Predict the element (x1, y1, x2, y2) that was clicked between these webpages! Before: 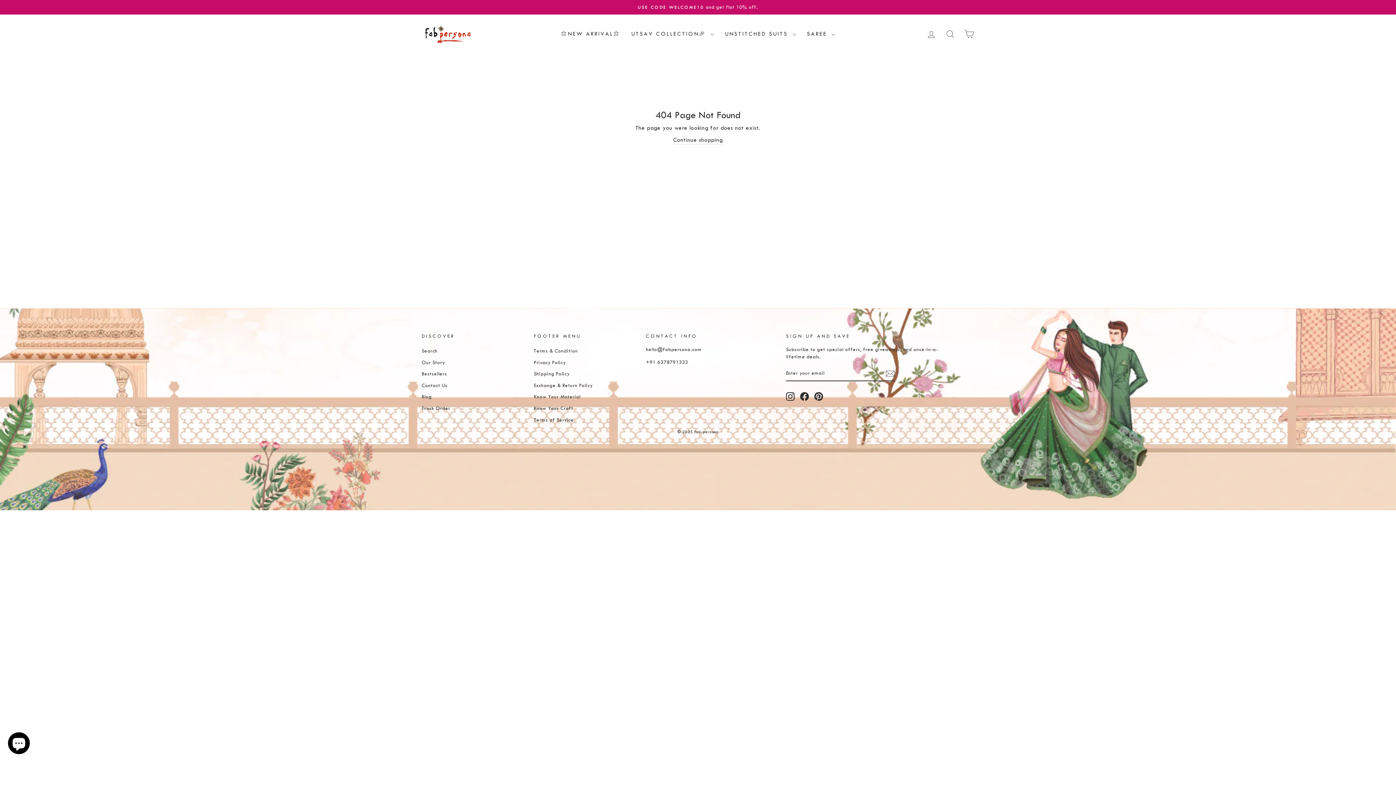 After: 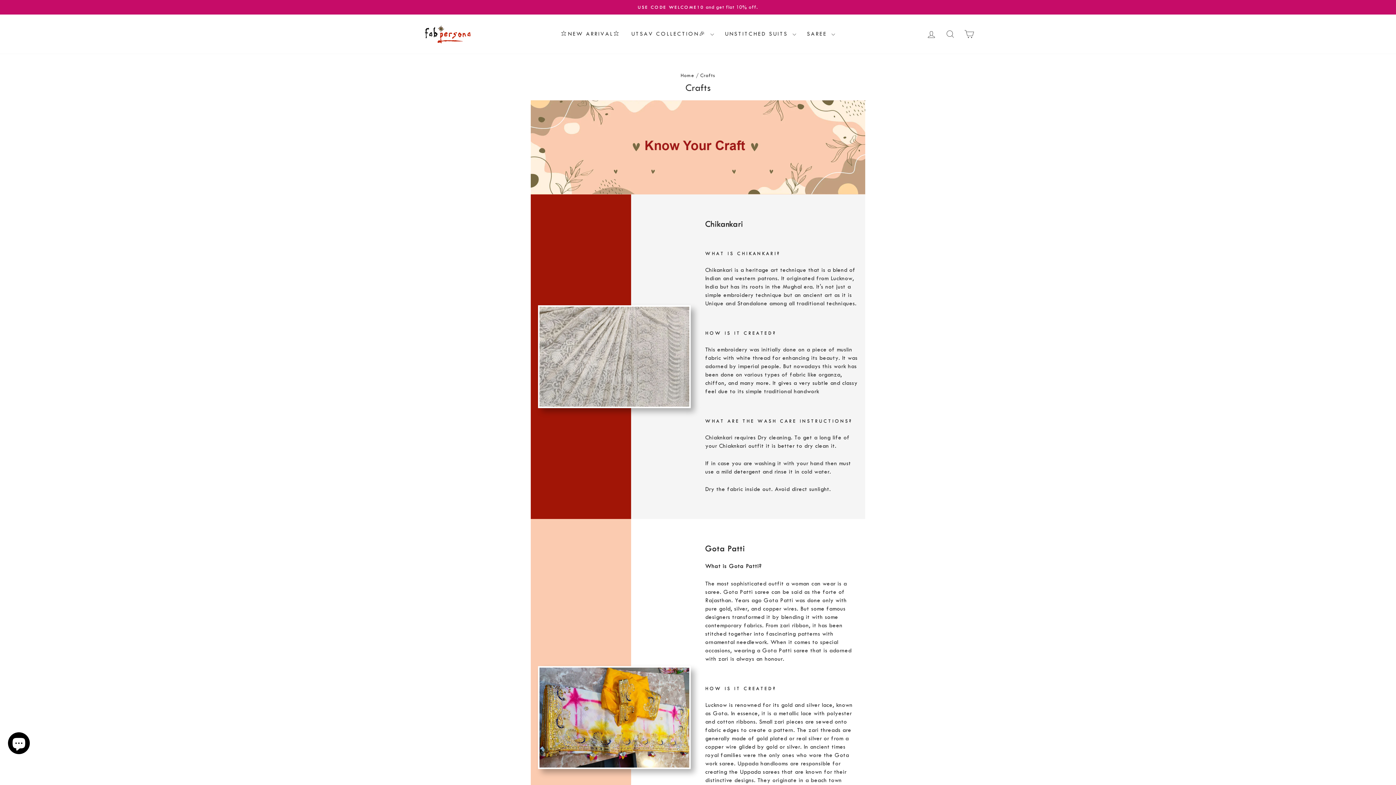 Action: label: Know Your Craft bbox: (533, 403, 573, 413)